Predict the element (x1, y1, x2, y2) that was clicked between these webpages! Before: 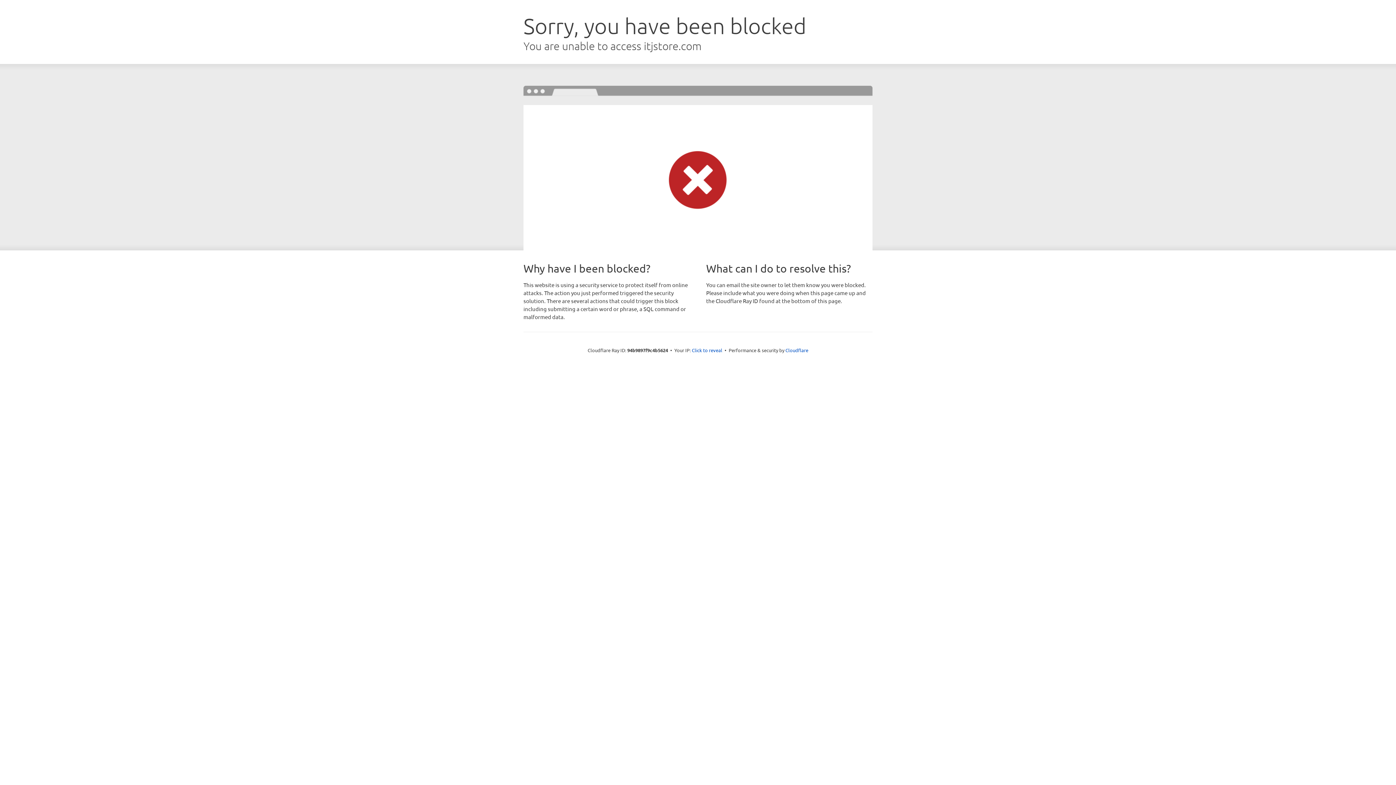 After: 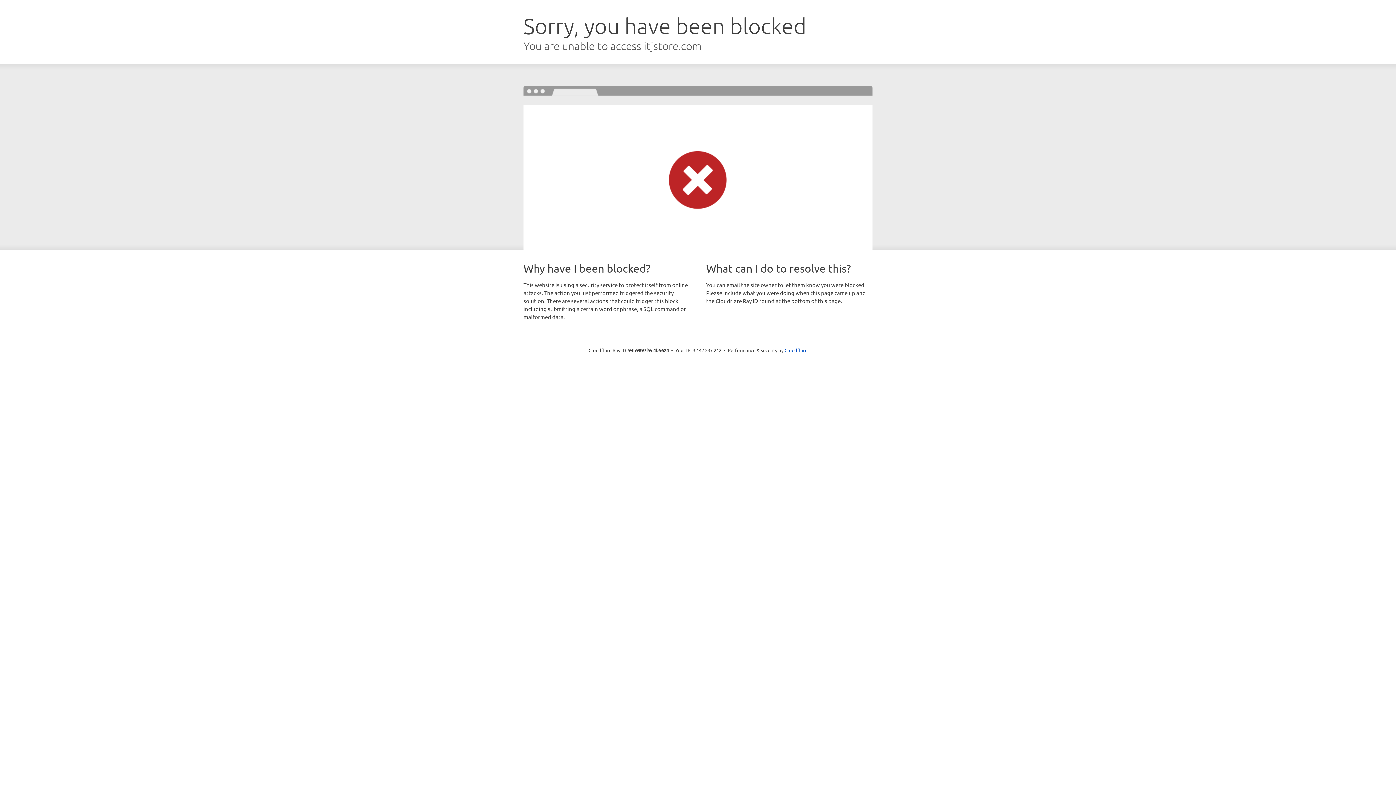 Action: bbox: (692, 346, 722, 353) label: Click to reveal